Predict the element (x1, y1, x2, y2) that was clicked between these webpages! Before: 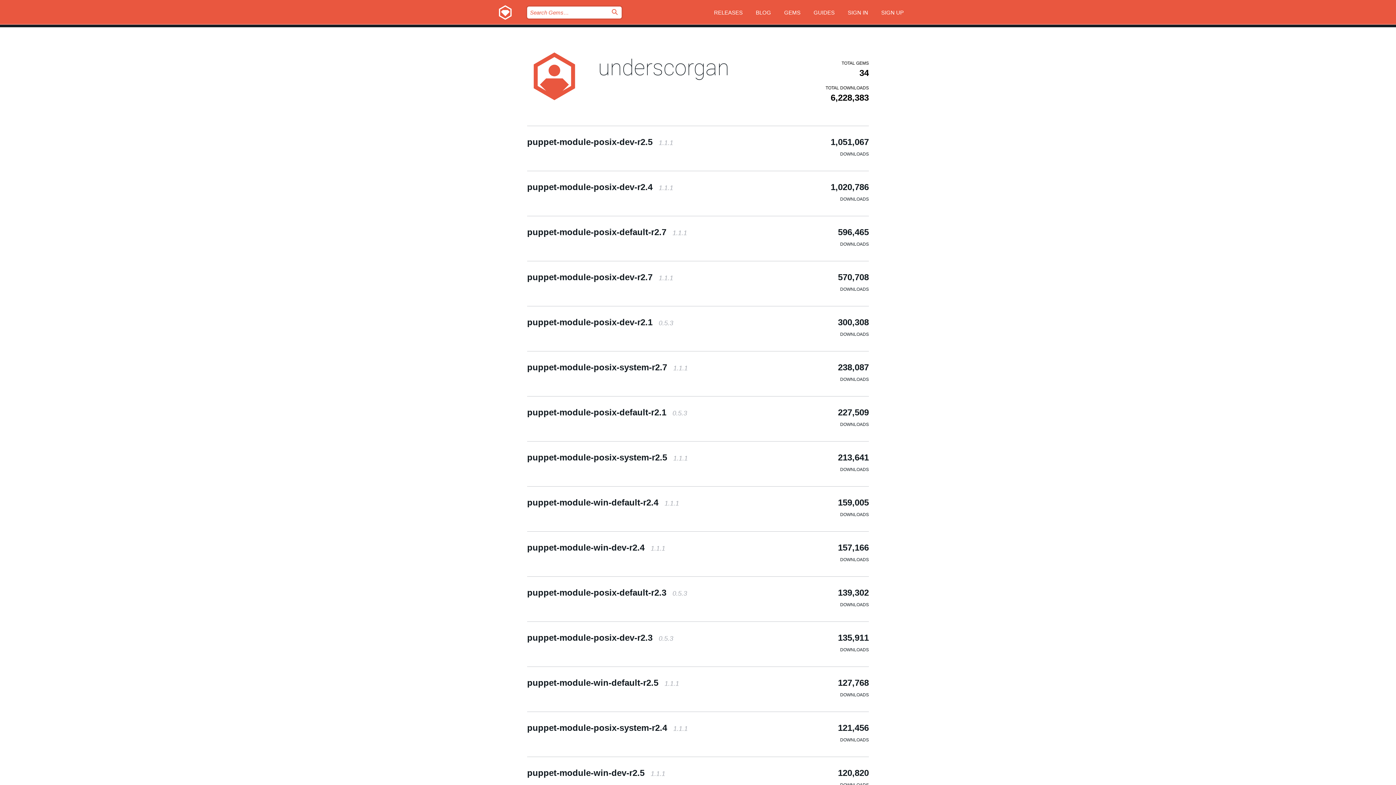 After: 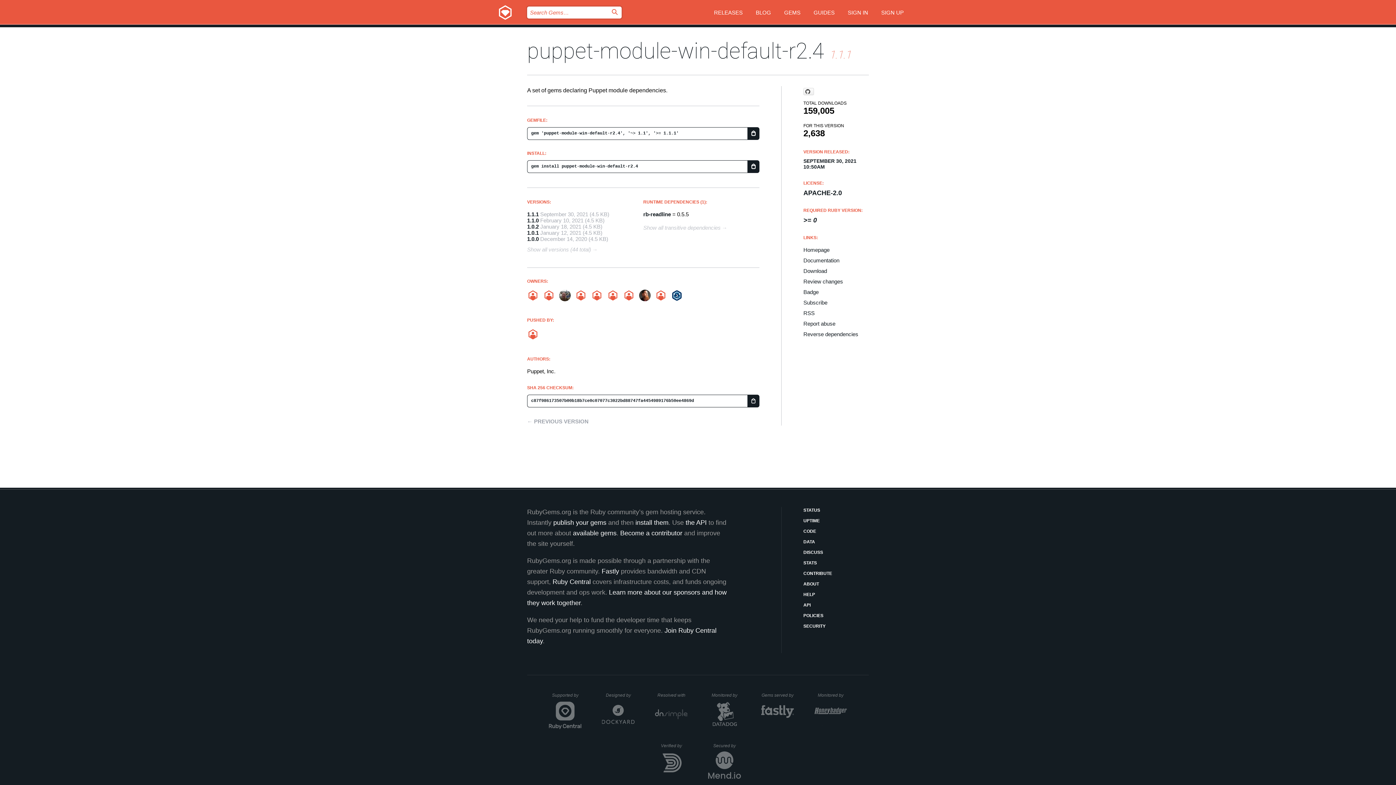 Action: label: puppet-module-win-default-r2.4 1.1.1 bbox: (527, 497, 679, 507)